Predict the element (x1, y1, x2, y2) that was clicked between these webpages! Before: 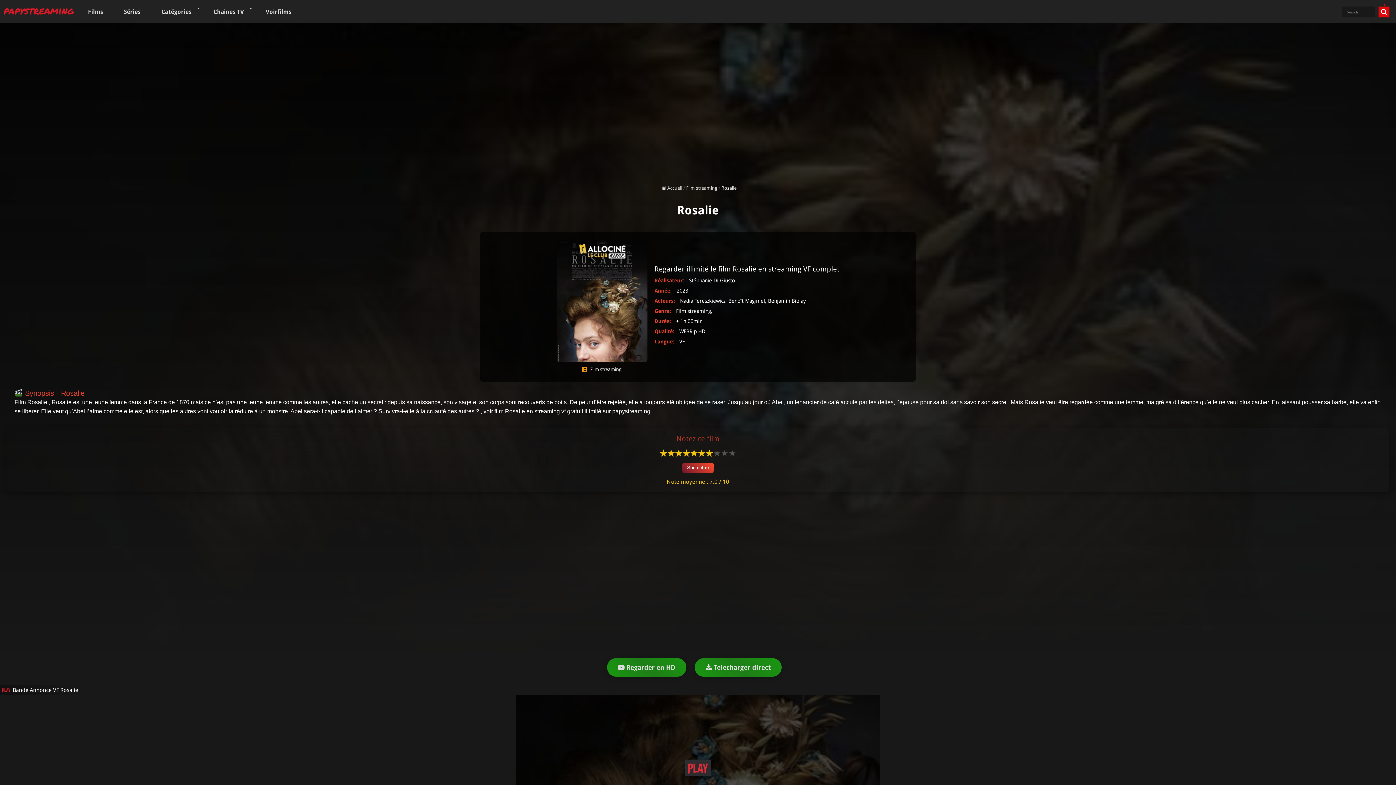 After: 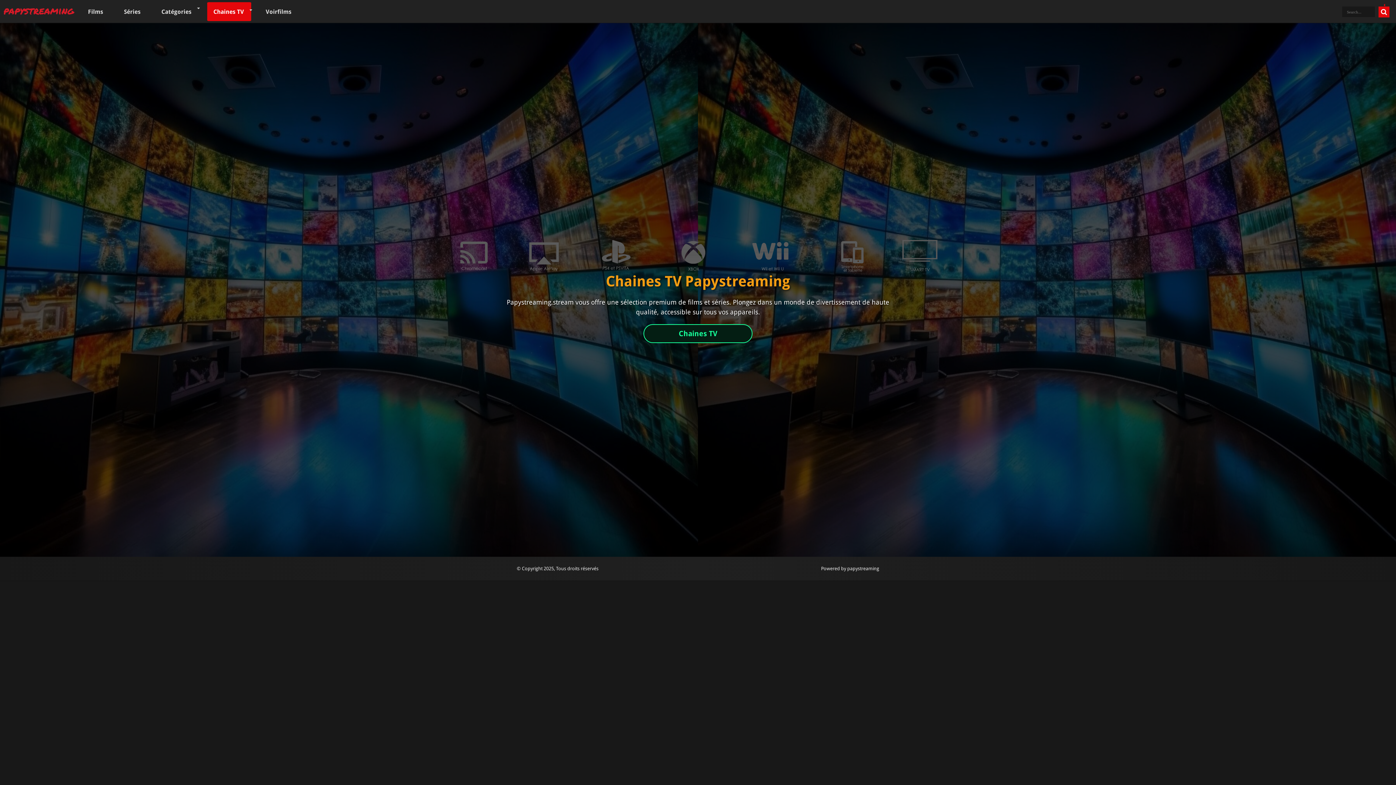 Action: label: Chaines TV bbox: (207, 2, 251, 21)